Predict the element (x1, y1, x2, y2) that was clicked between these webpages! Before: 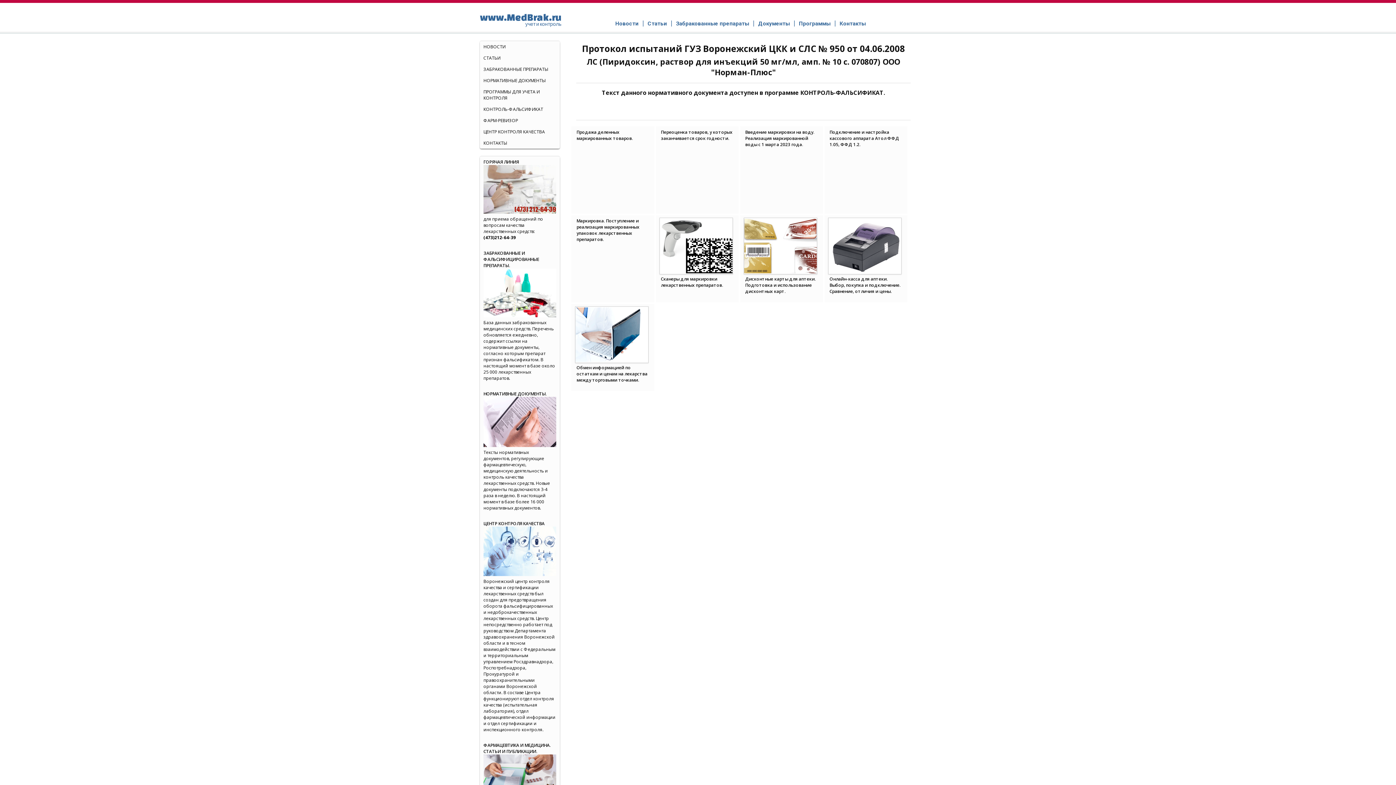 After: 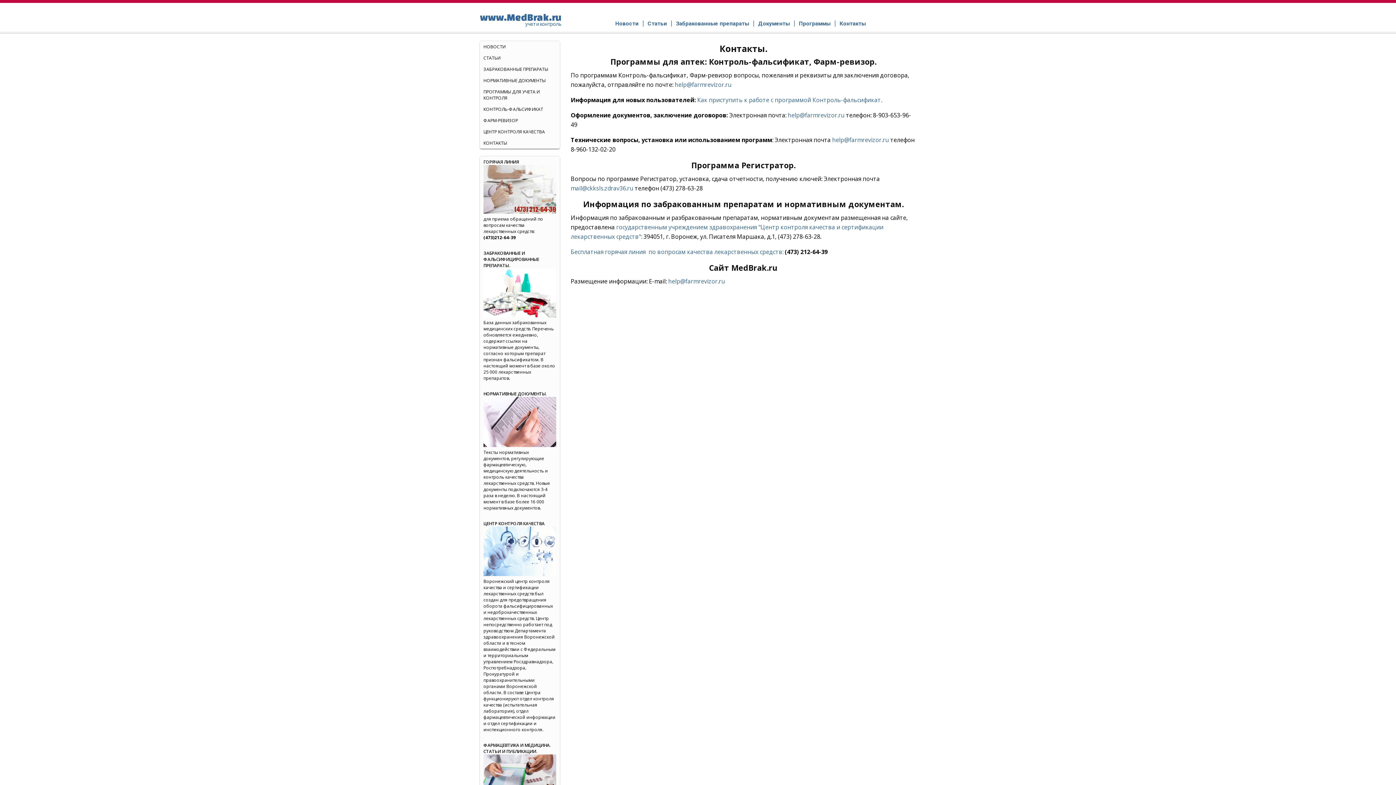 Action: label: КОНТАКТЫ bbox: (480, 137, 560, 148)